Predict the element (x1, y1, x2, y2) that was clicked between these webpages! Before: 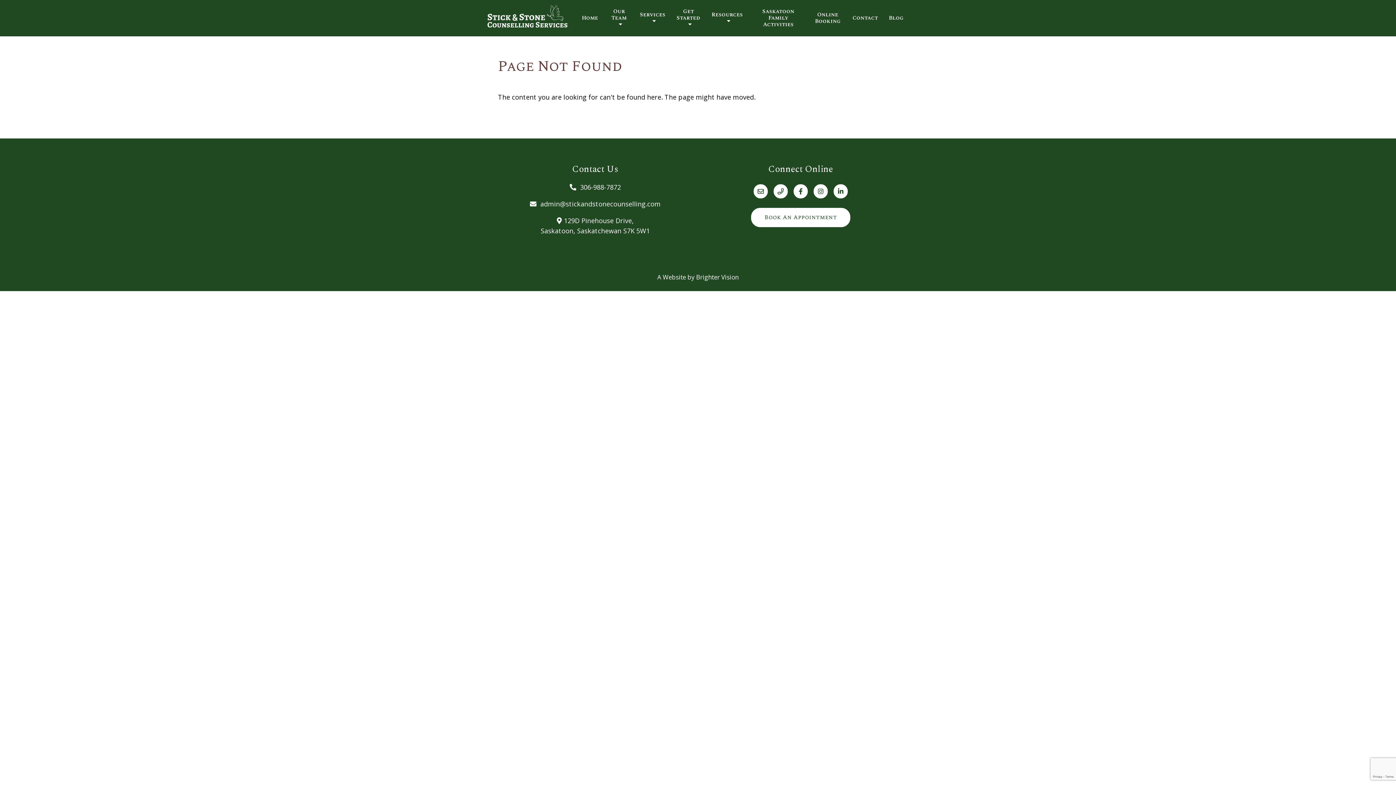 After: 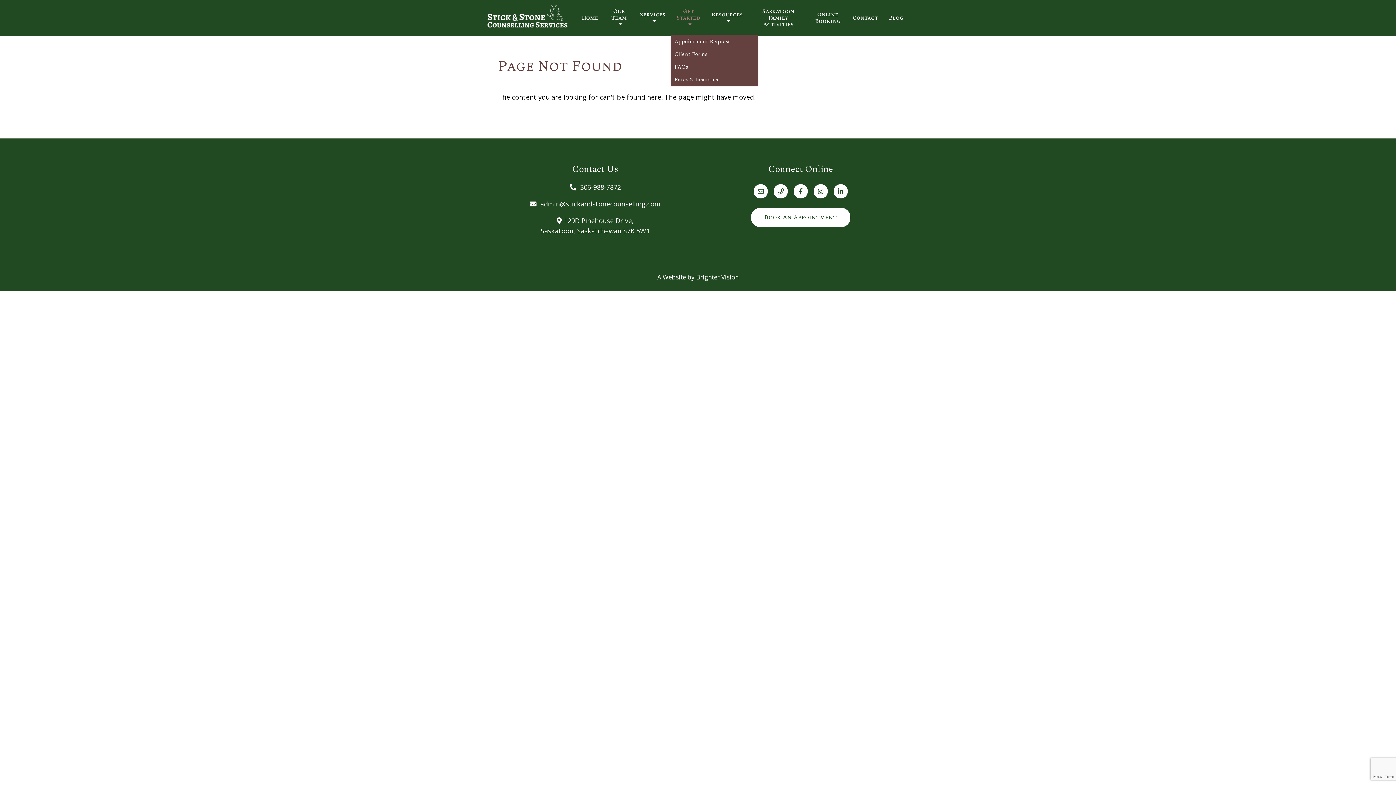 Action: label: Get Started bbox: (676, 8, 700, 28)